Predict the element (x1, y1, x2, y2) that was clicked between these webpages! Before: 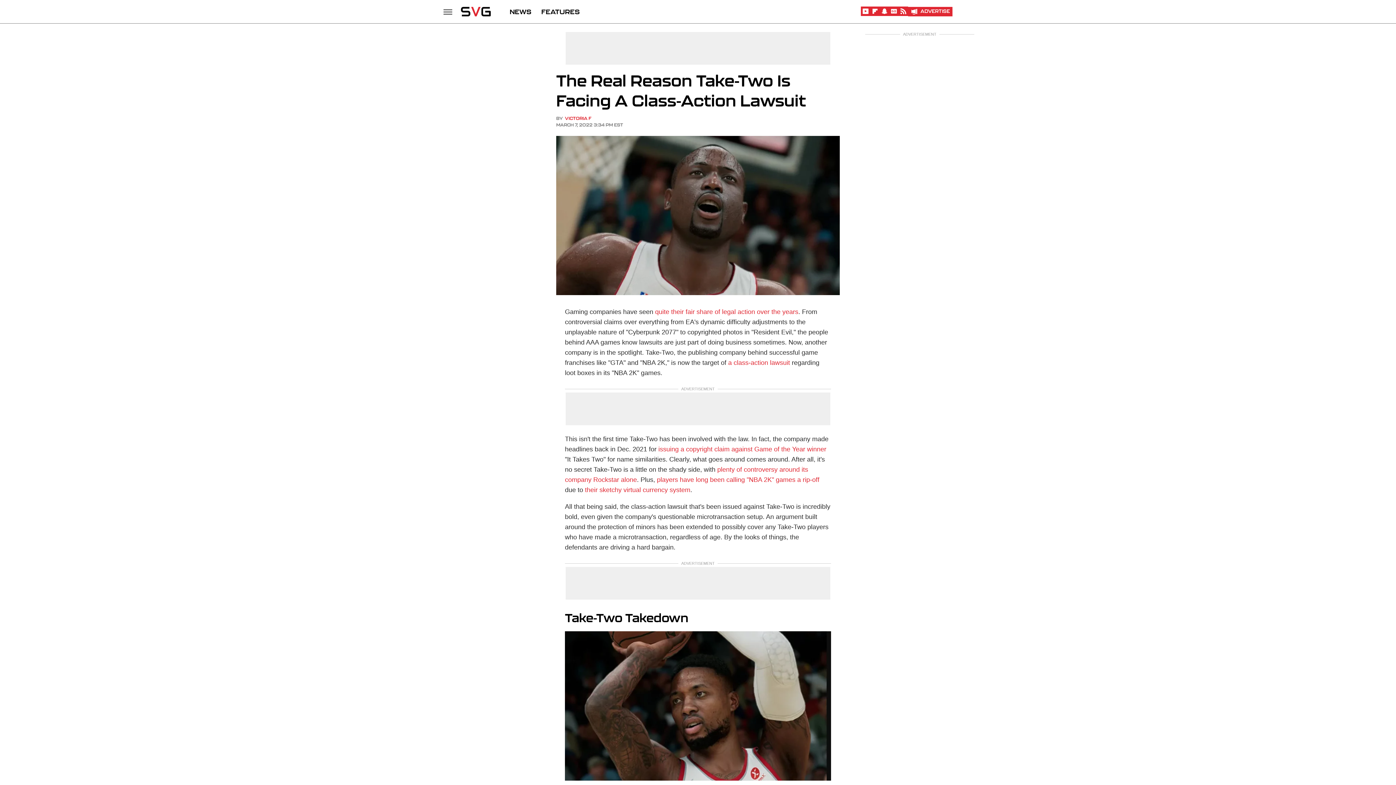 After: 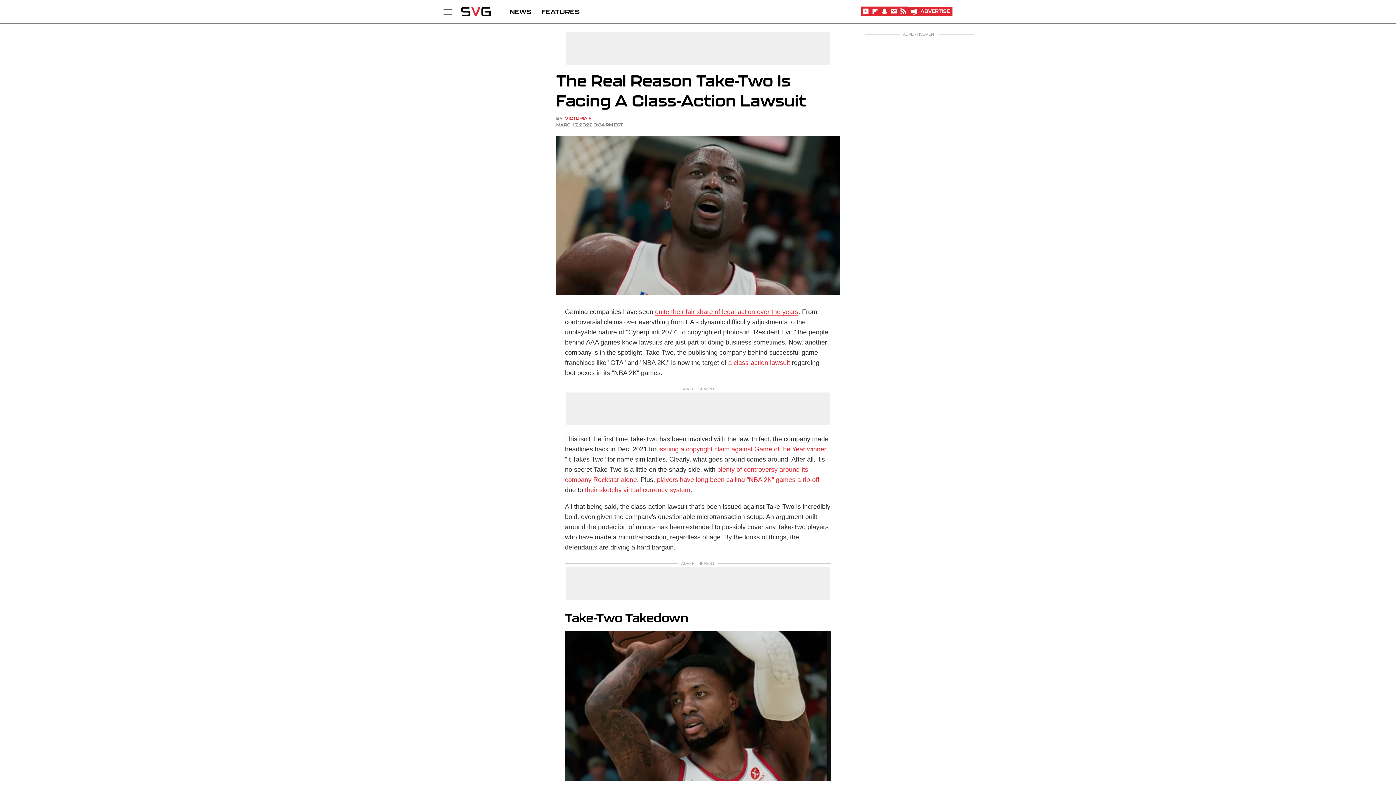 Action: bbox: (655, 308, 798, 315) label: quite their fair share of legal action over the years